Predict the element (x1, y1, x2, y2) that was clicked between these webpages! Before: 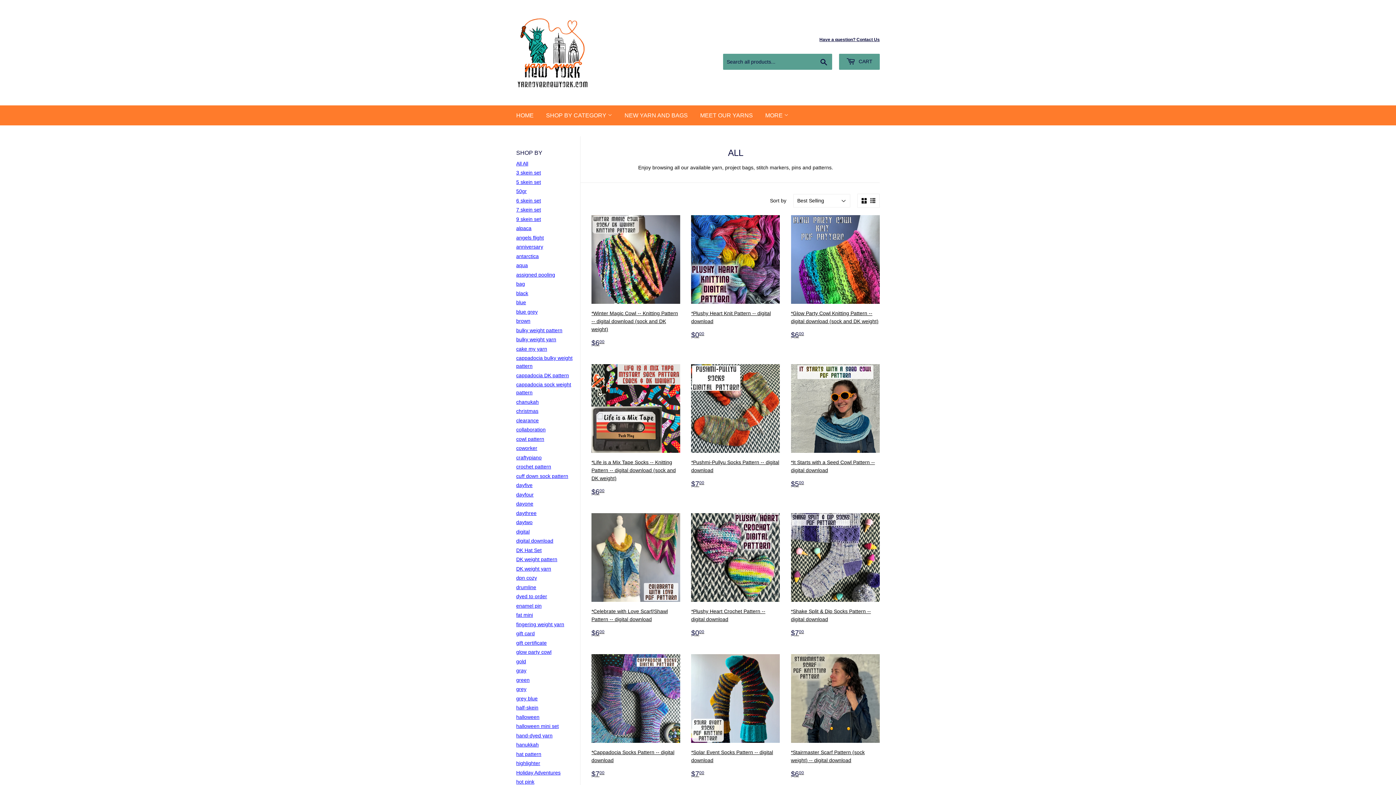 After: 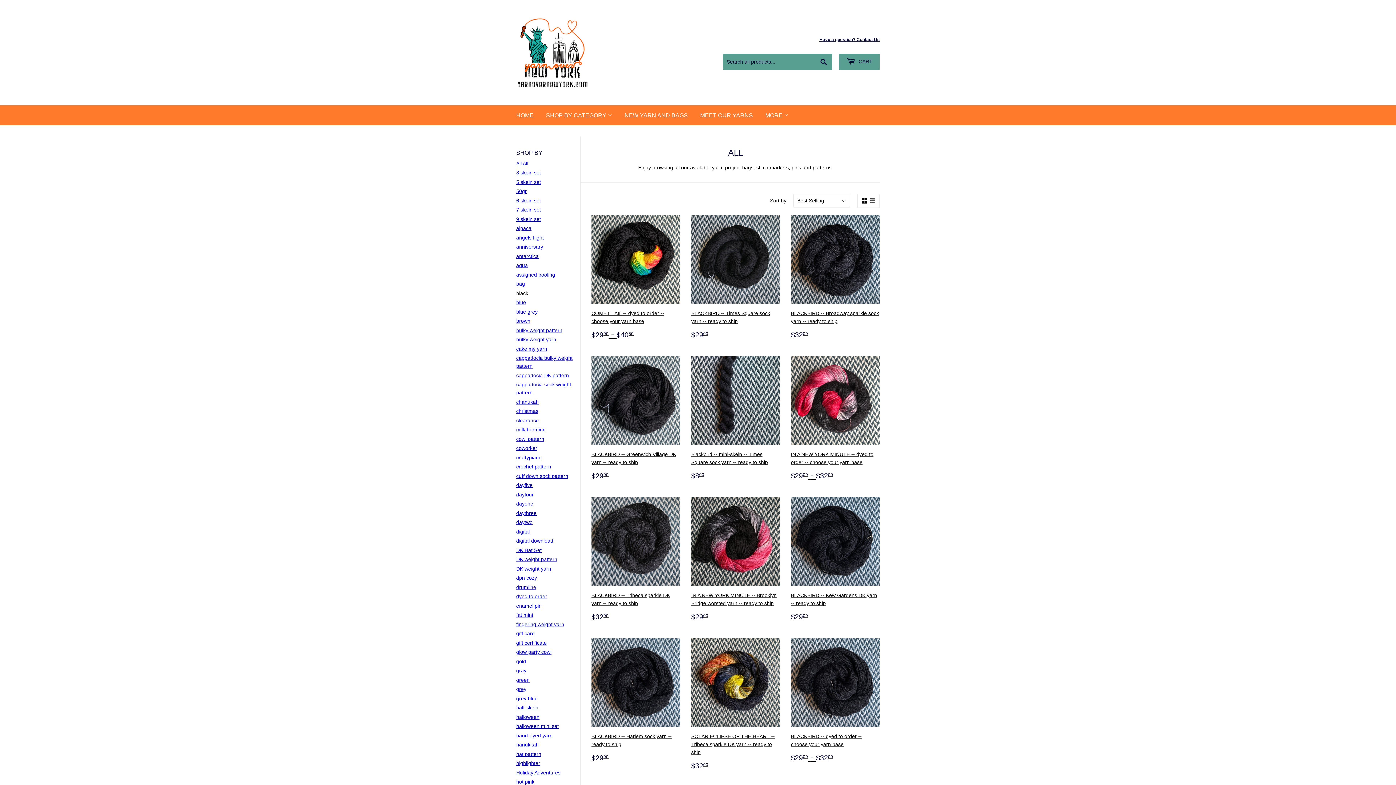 Action: label: black bbox: (516, 290, 528, 296)